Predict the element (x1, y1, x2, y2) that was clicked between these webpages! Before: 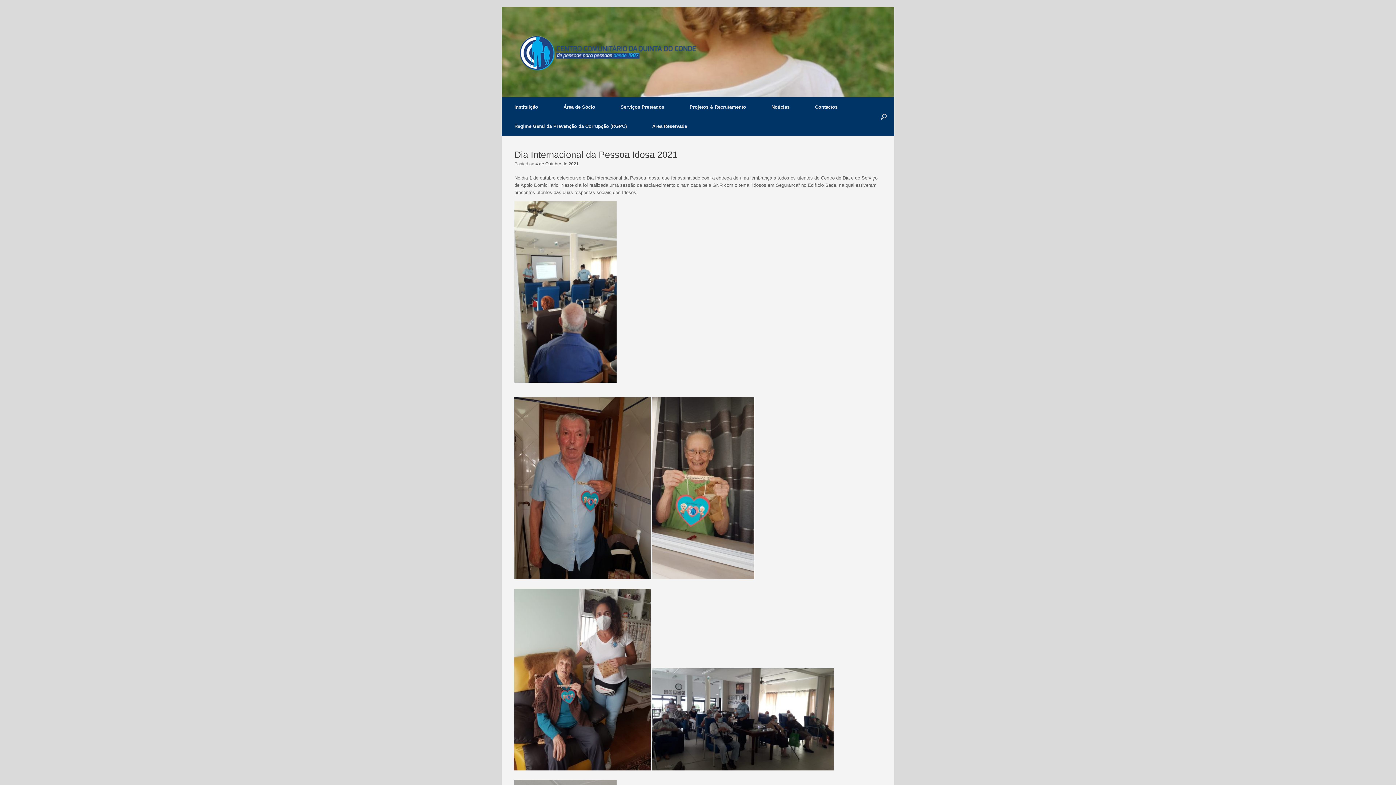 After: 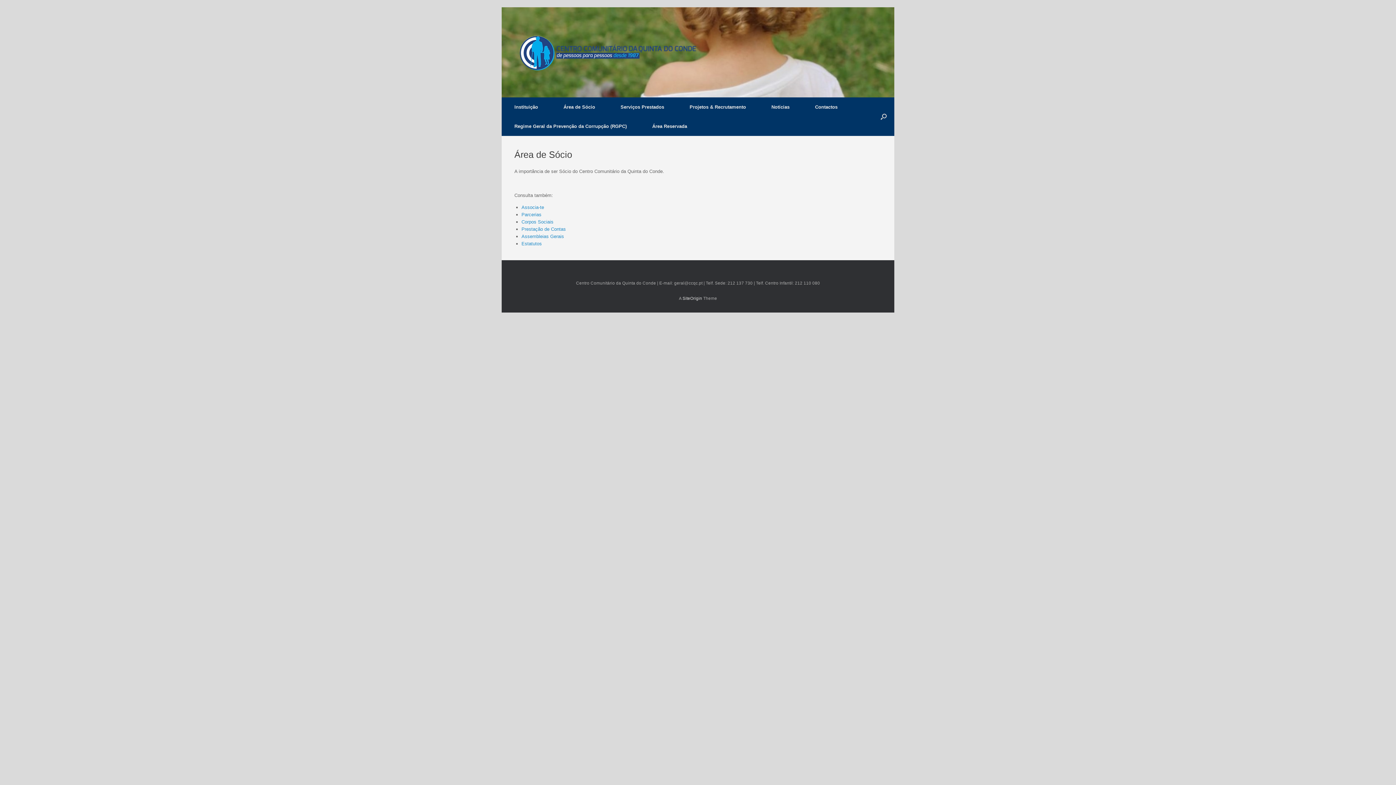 Action: bbox: (550, 97, 608, 116) label: Área de Sócio